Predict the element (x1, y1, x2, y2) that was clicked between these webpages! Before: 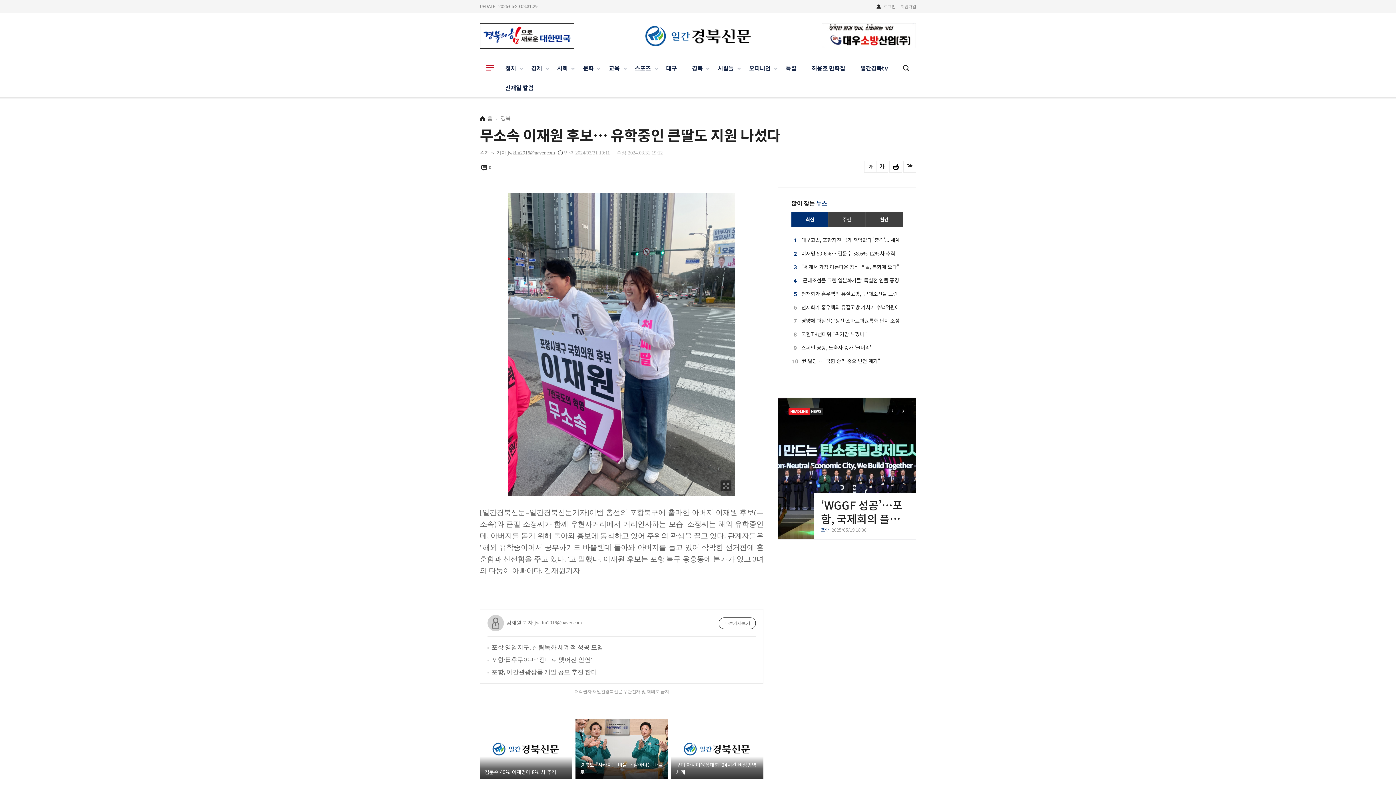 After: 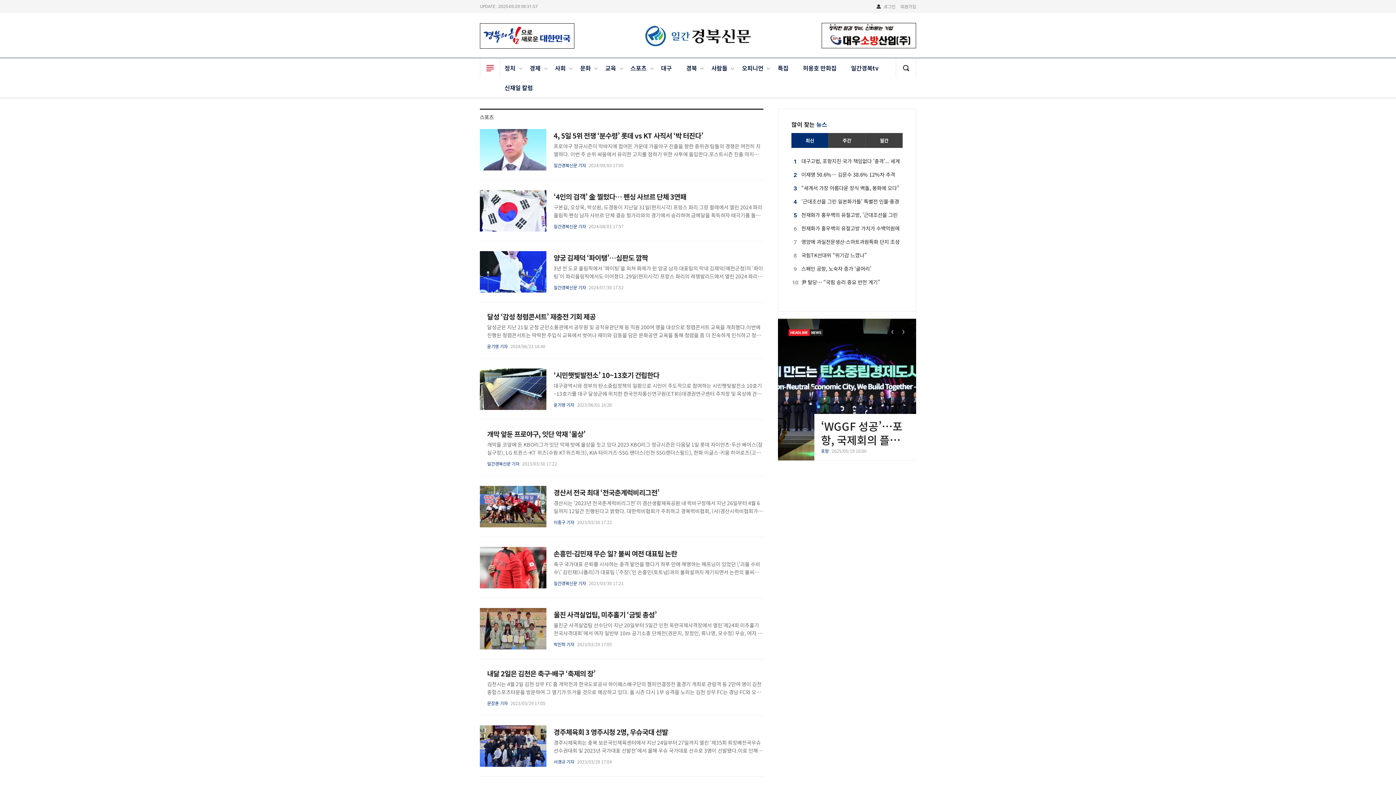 Action: bbox: (624, 58, 658, 77) label: 스포츠